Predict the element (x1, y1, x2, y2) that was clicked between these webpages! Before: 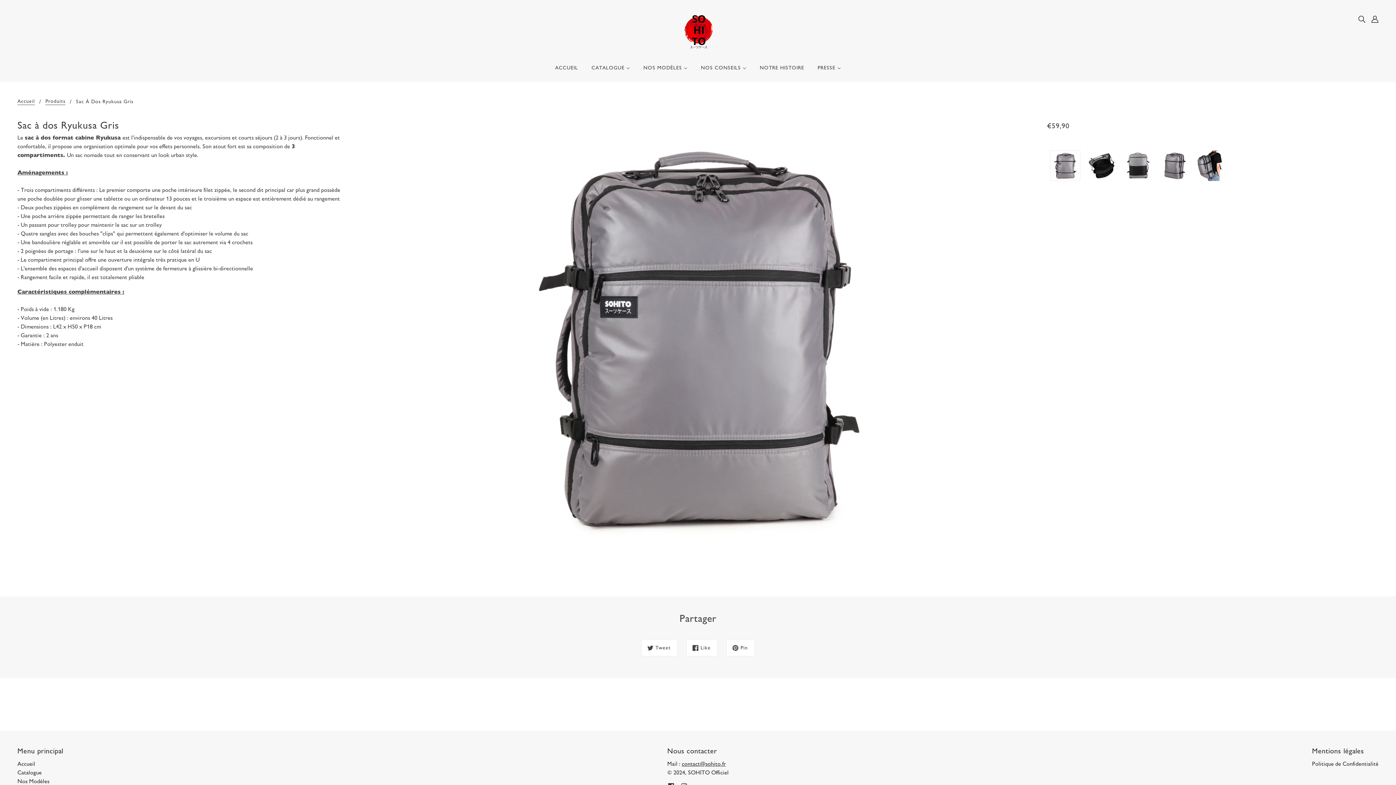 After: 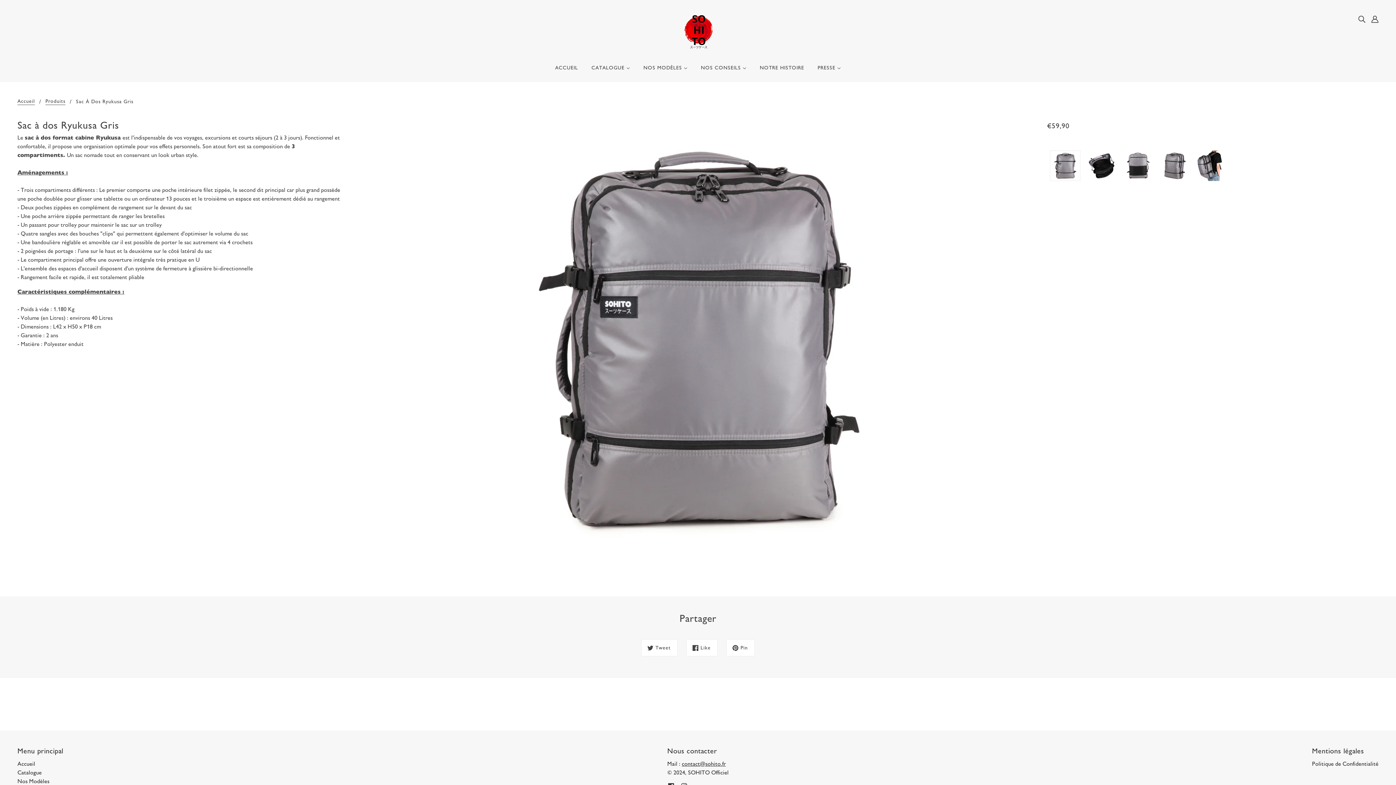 Action: bbox: (17, 769, 41, 776) label: Catalogue